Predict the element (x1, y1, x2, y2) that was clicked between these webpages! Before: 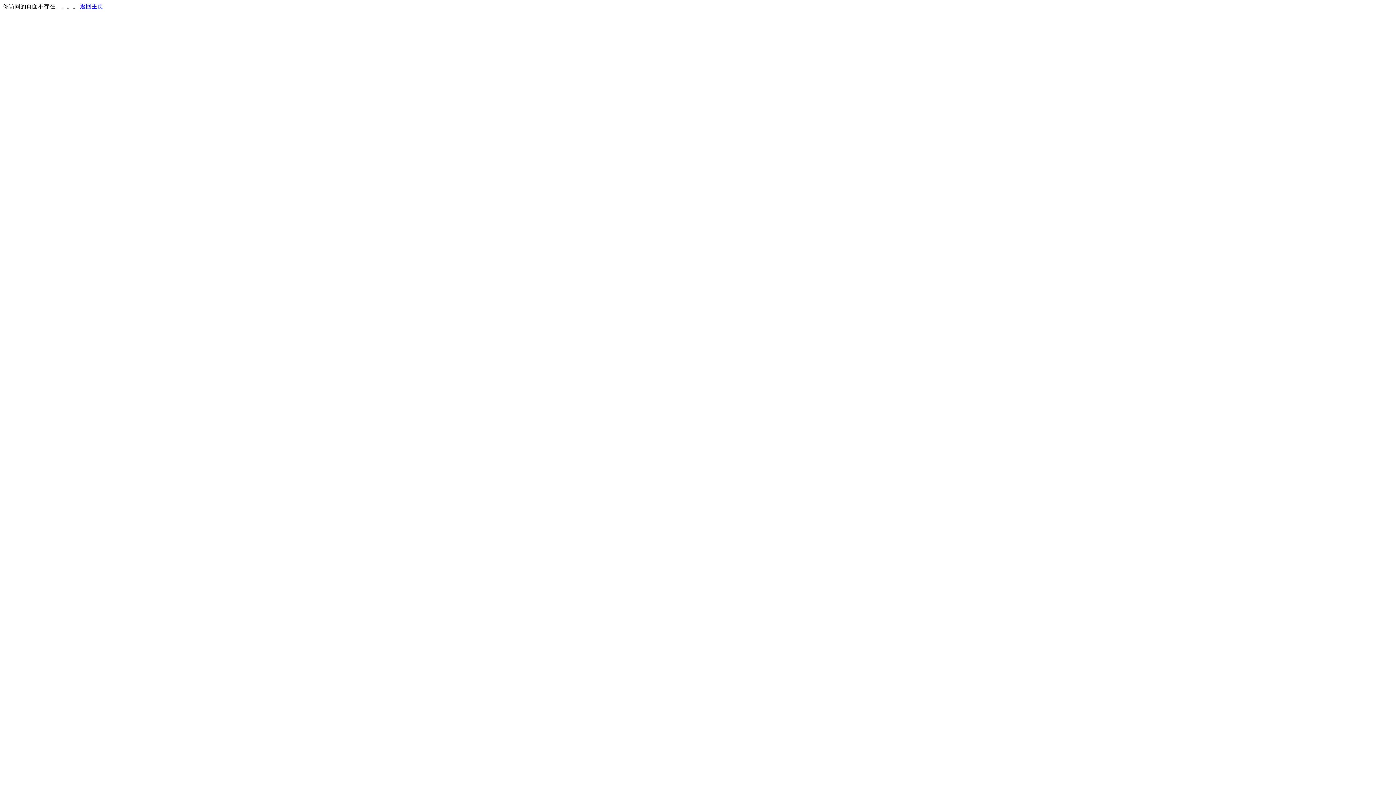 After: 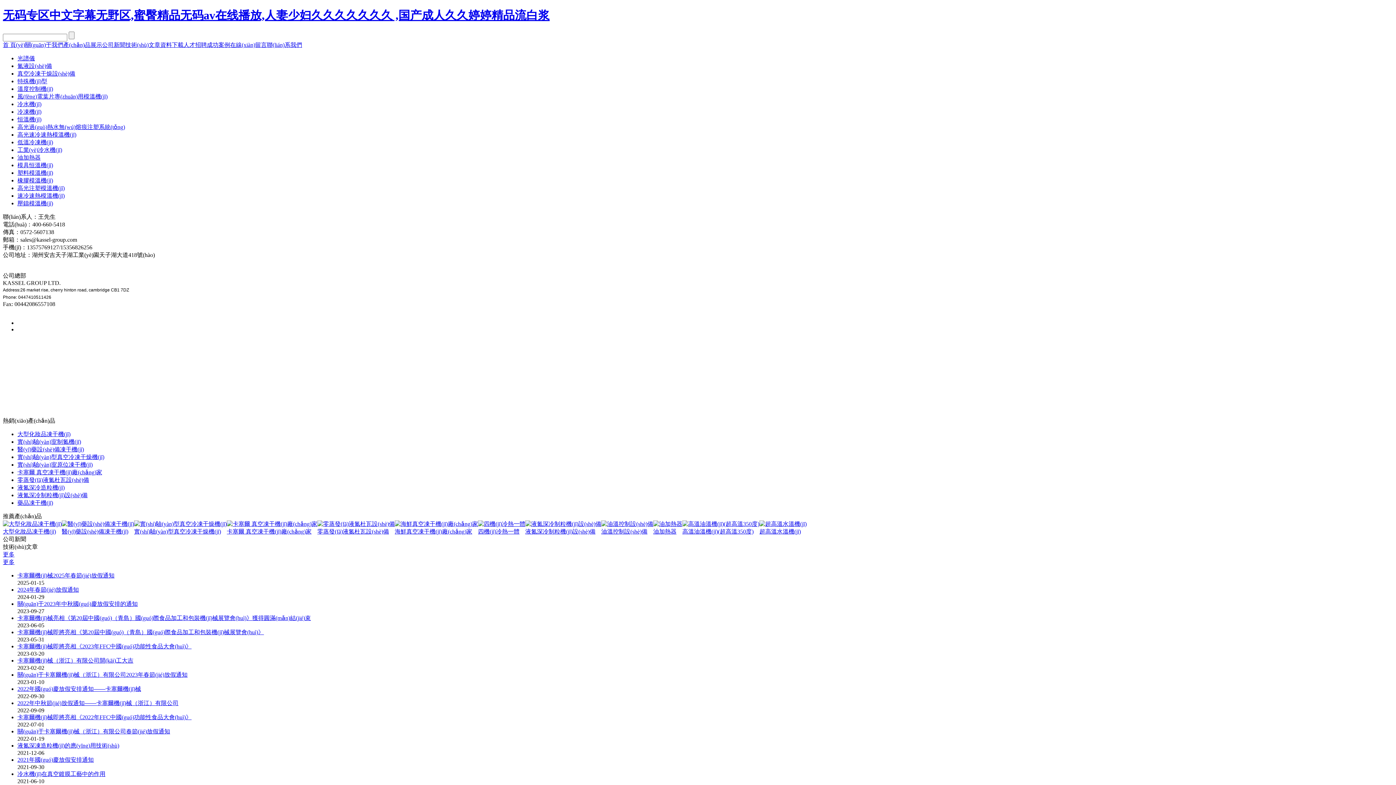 Action: bbox: (80, 3, 103, 9) label: 返回主页